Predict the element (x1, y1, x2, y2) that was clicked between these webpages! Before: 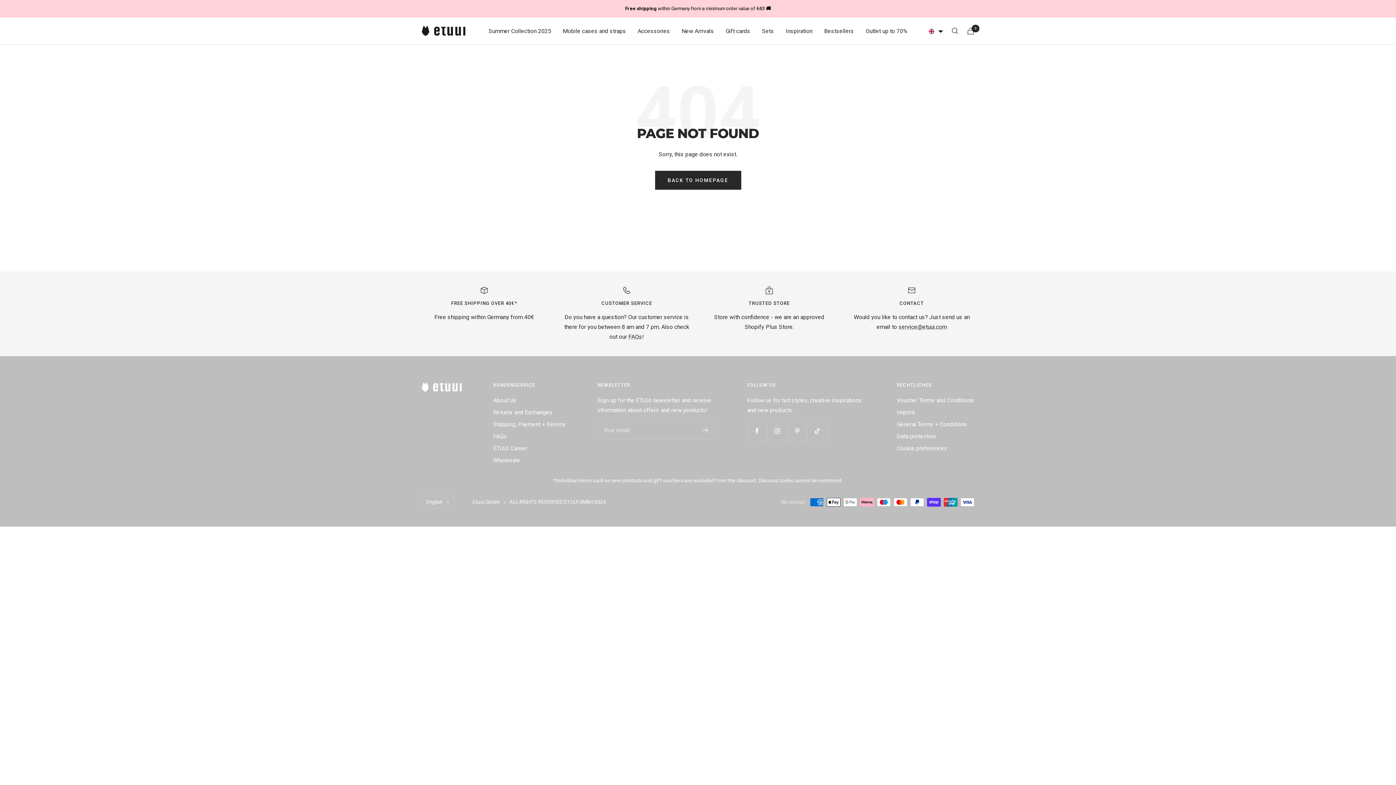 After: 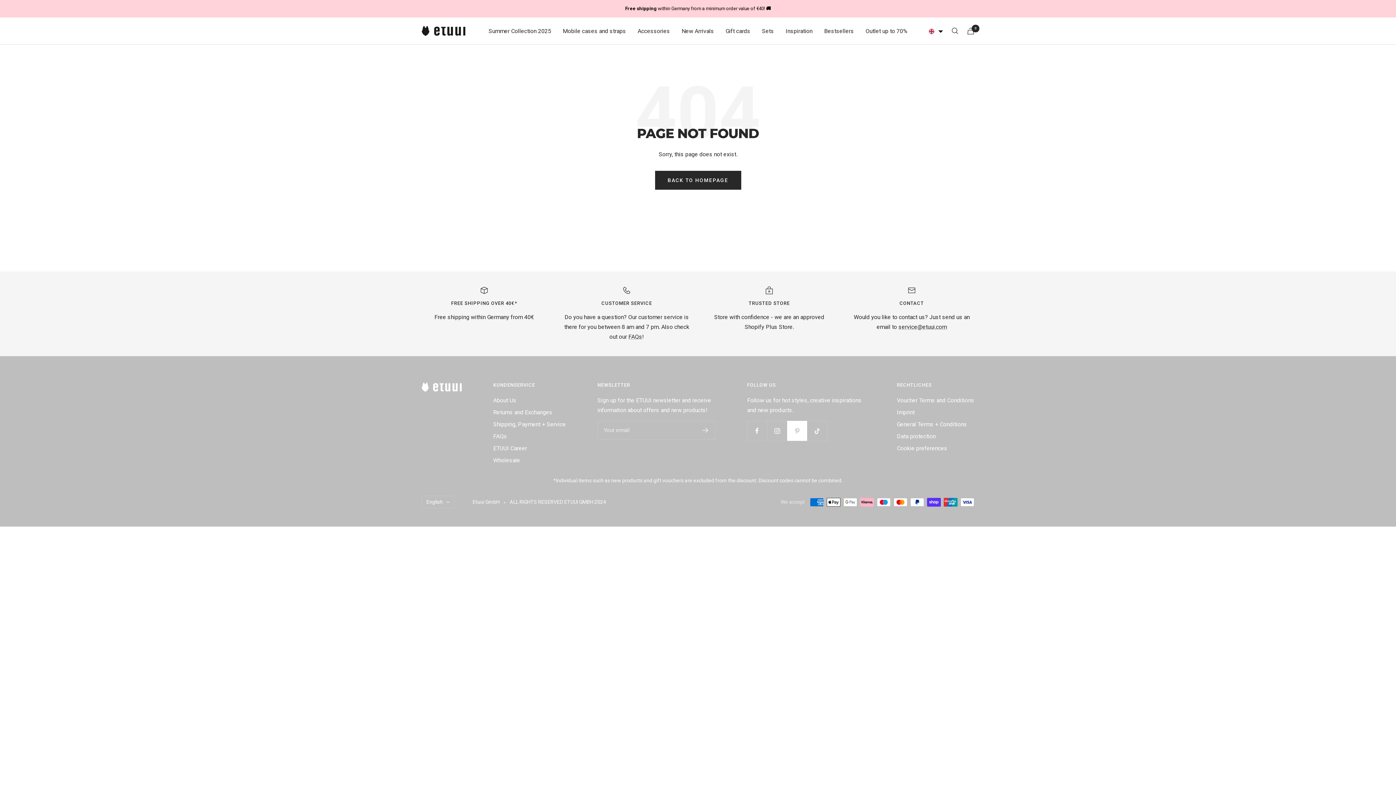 Action: bbox: (787, 421, 807, 441) label: Follow us on Pinterest